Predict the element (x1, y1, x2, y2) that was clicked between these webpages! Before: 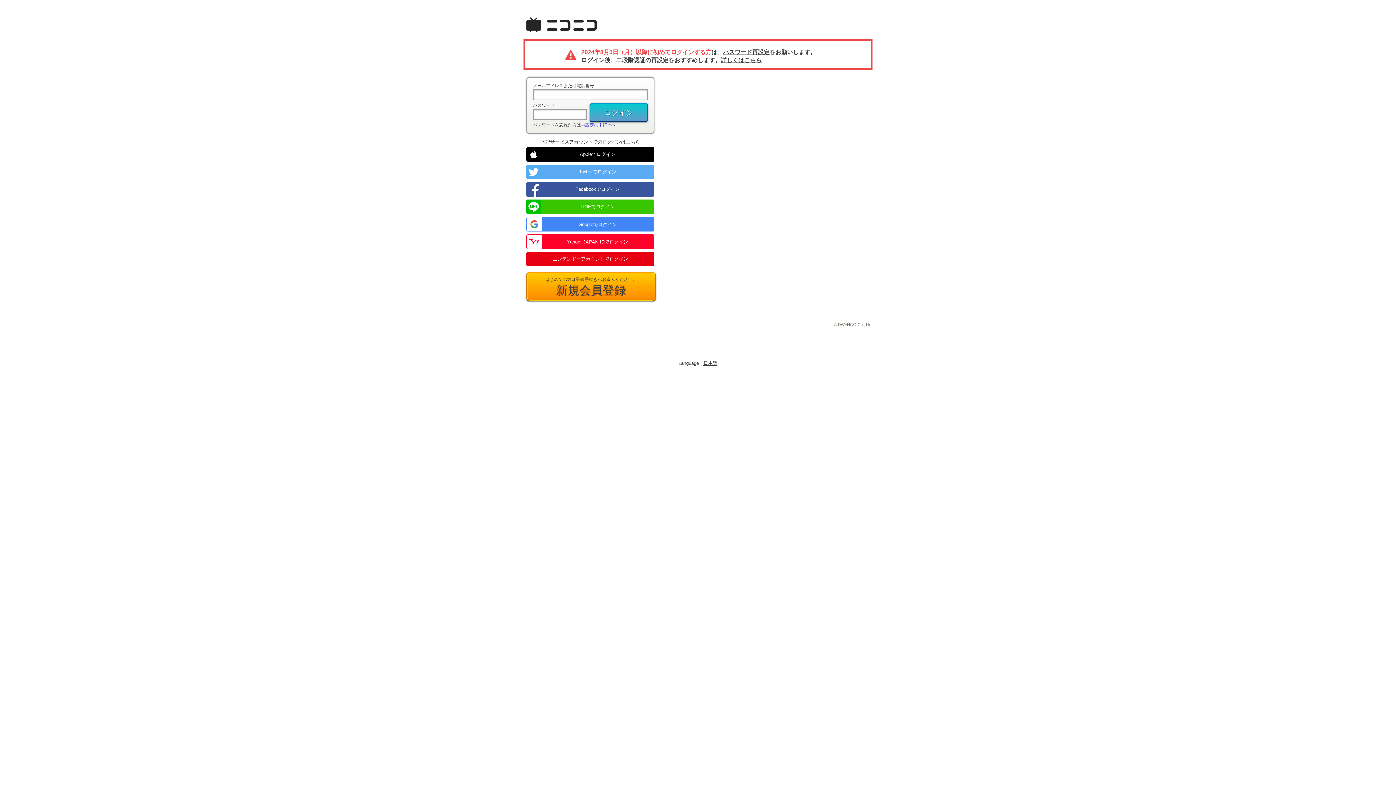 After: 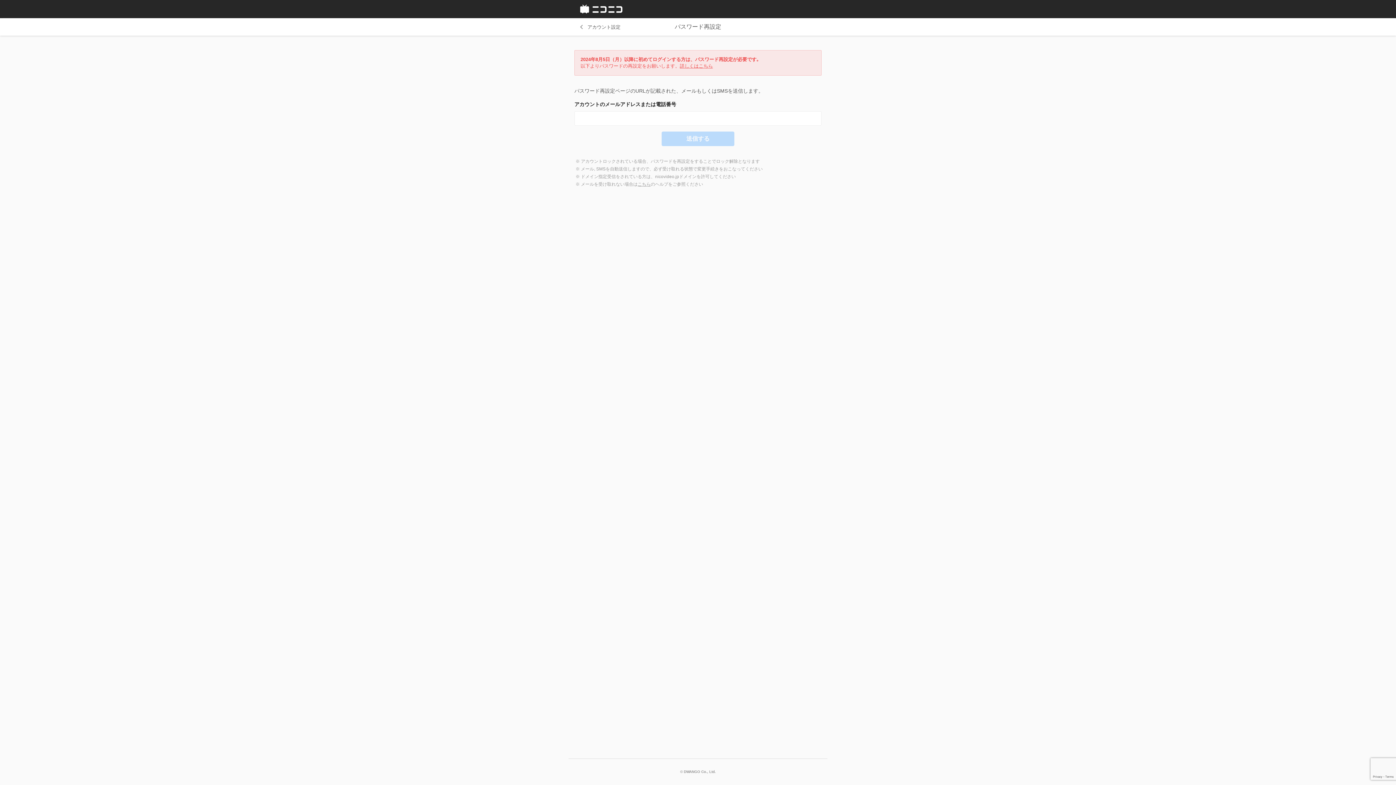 Action: bbox: (581, 122, 611, 127) label: 再設定の手続き